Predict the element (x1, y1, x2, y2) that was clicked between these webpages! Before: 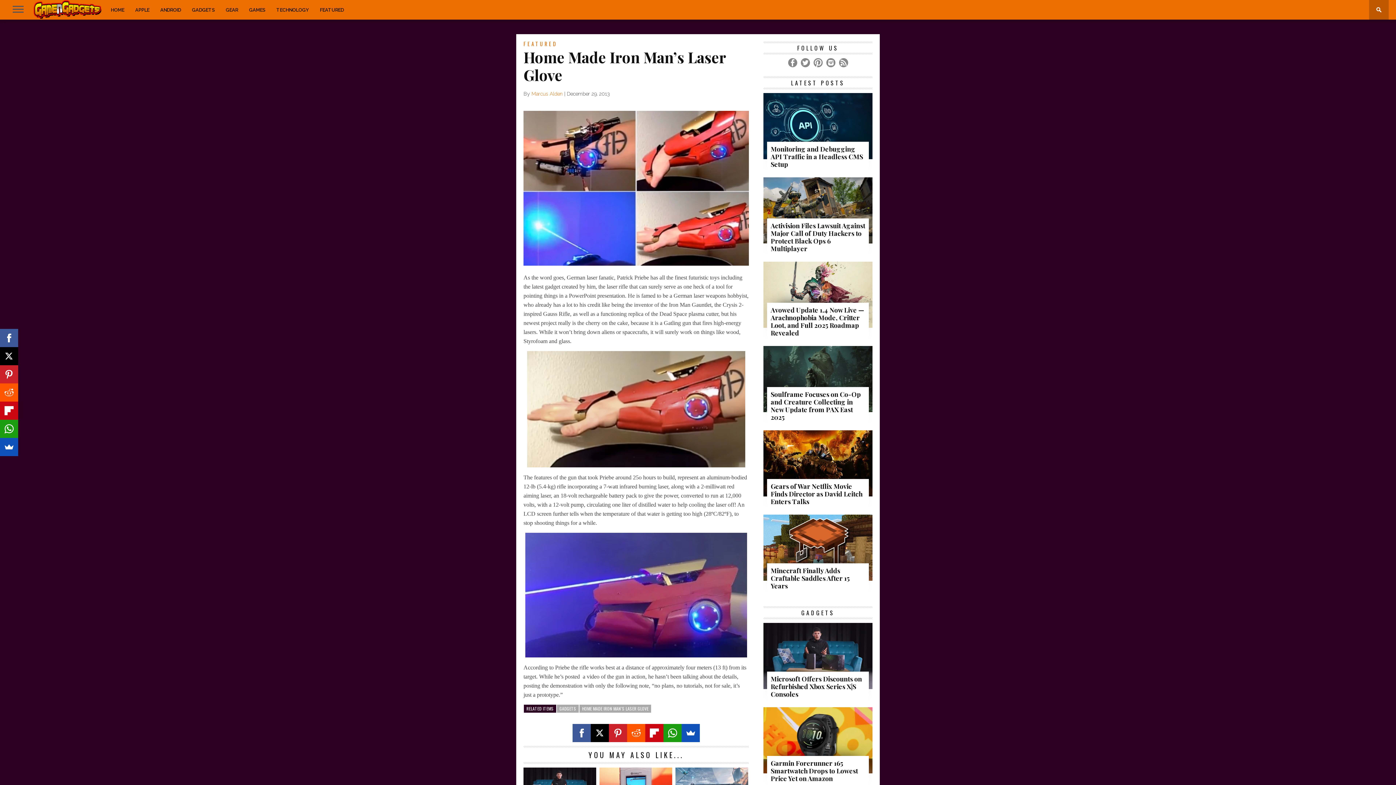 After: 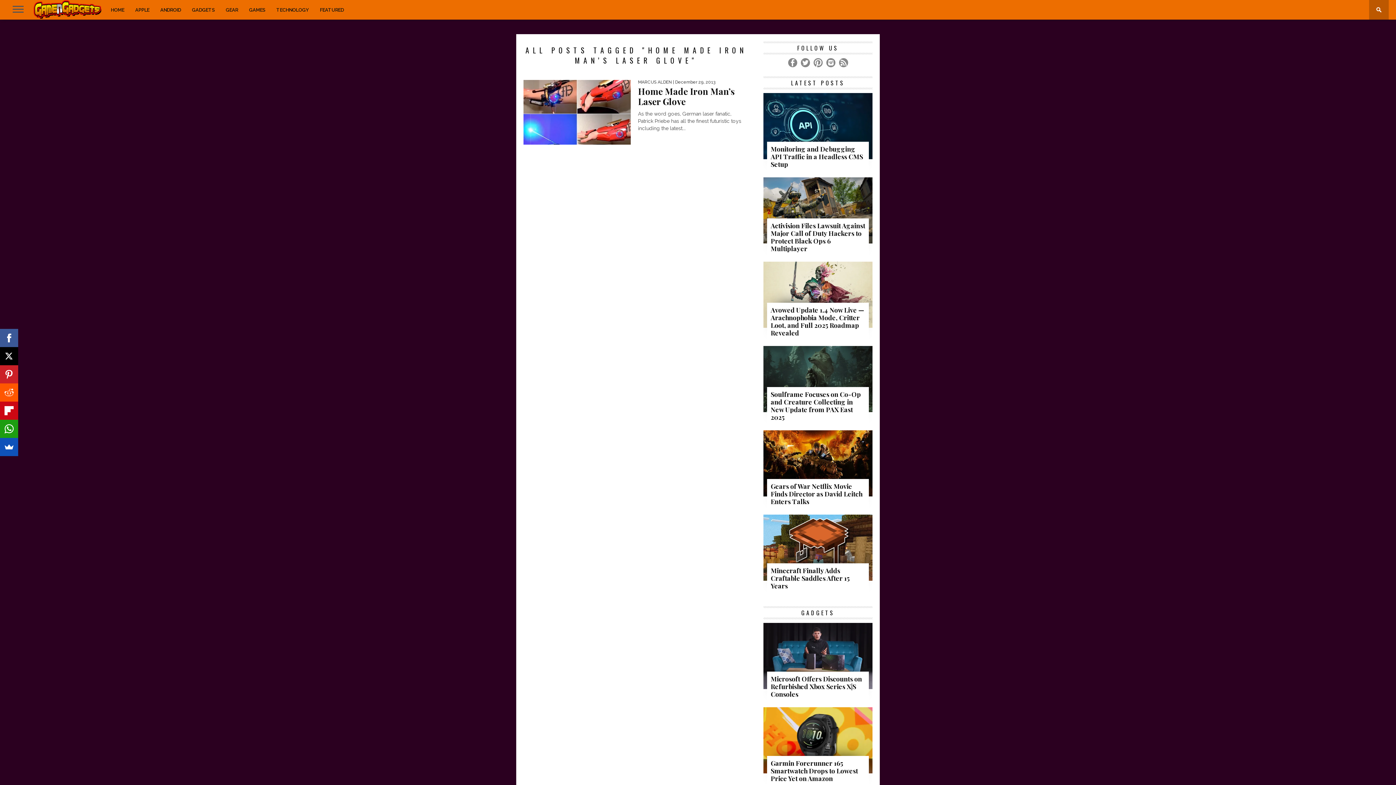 Action: label: HOME MADE IRON MAN’S LASER GLOVE bbox: (579, 705, 651, 713)